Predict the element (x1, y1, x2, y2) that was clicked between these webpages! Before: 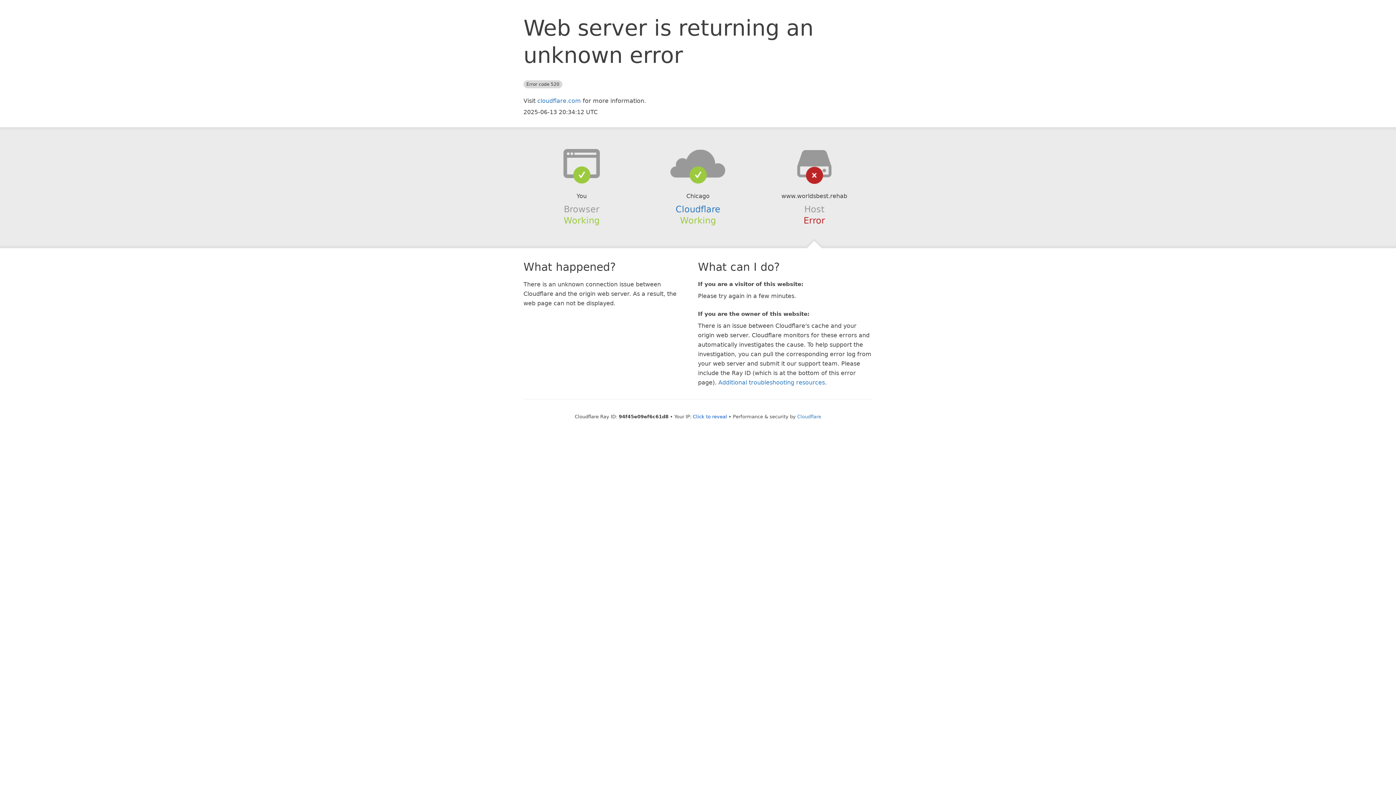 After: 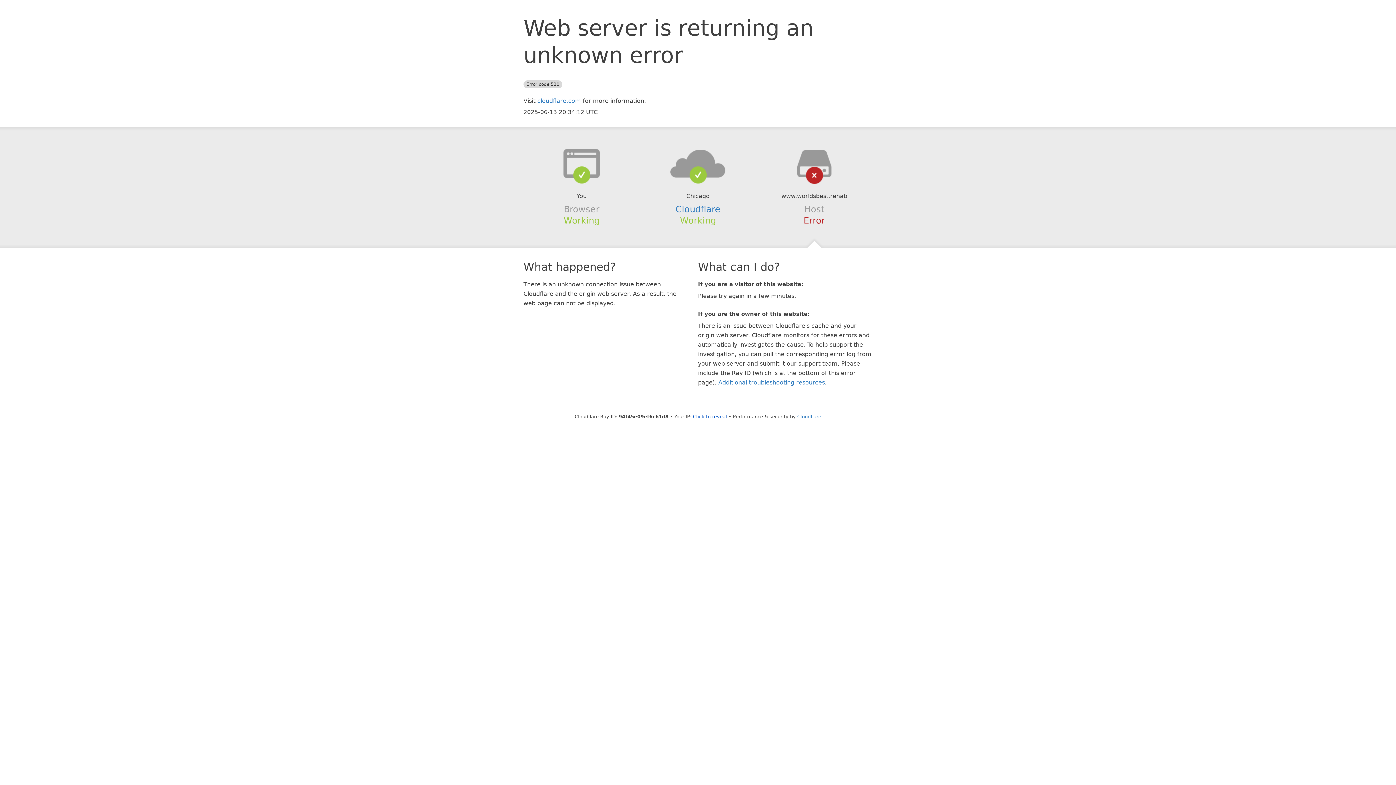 Action: bbox: (639, 148, 756, 178)